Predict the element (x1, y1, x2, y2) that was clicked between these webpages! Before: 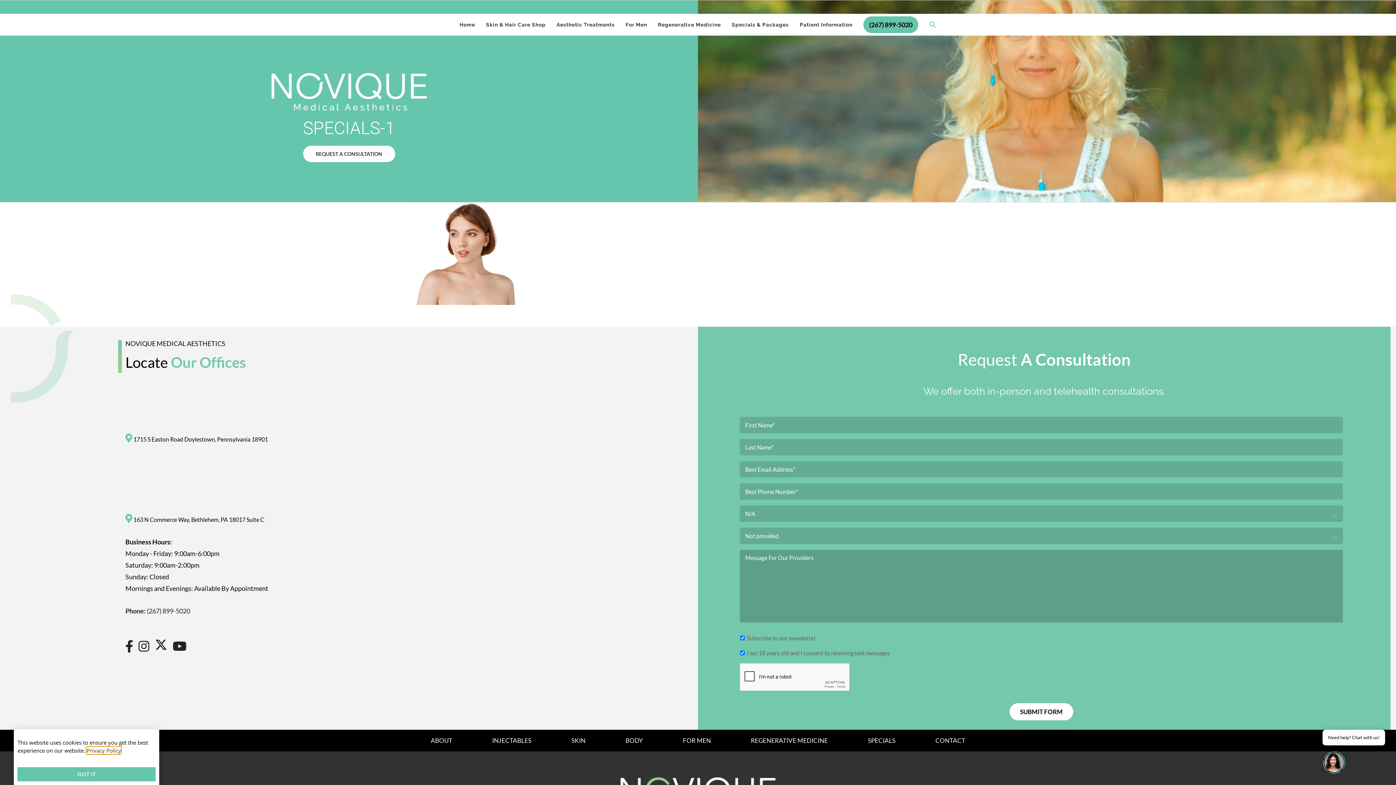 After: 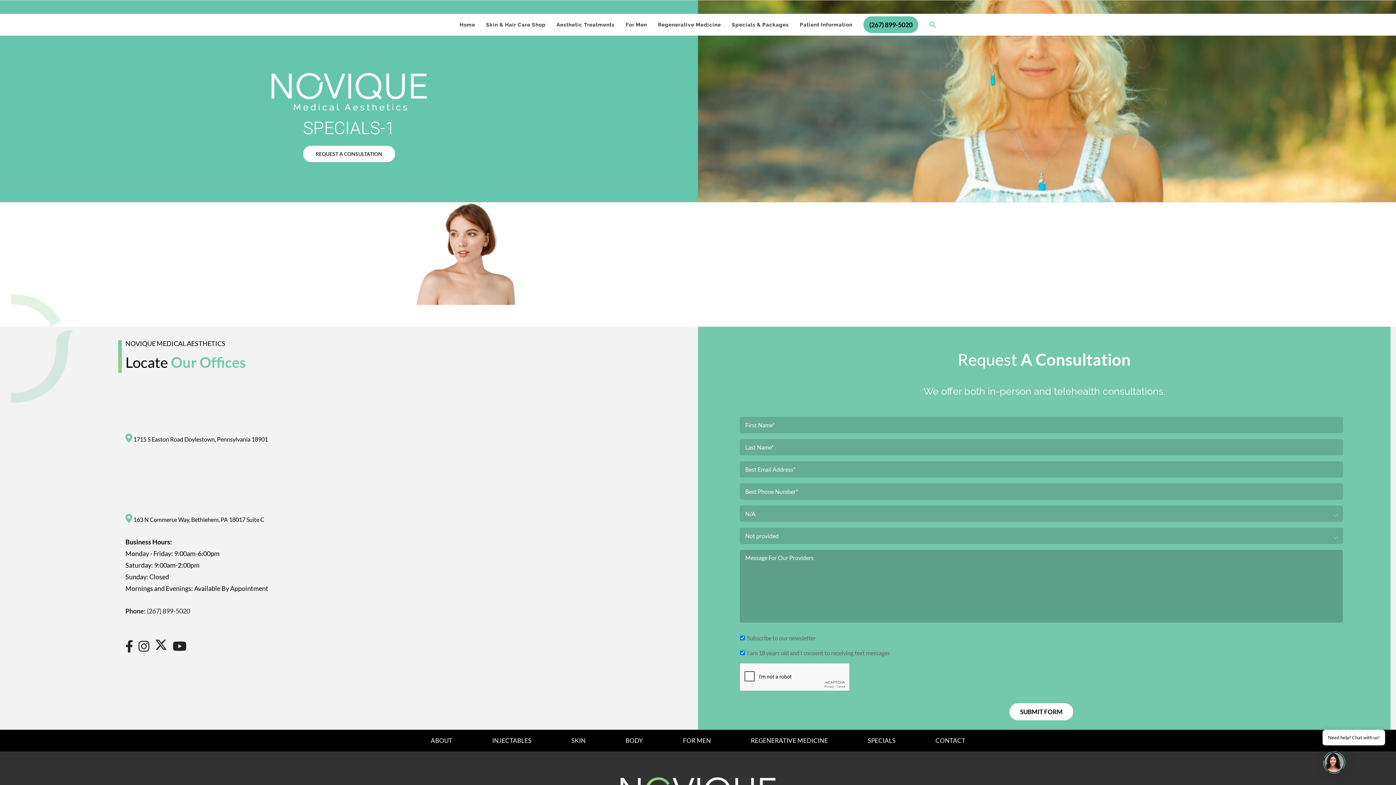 Action: bbox: (17, 767, 155, 781) label: GOT IT